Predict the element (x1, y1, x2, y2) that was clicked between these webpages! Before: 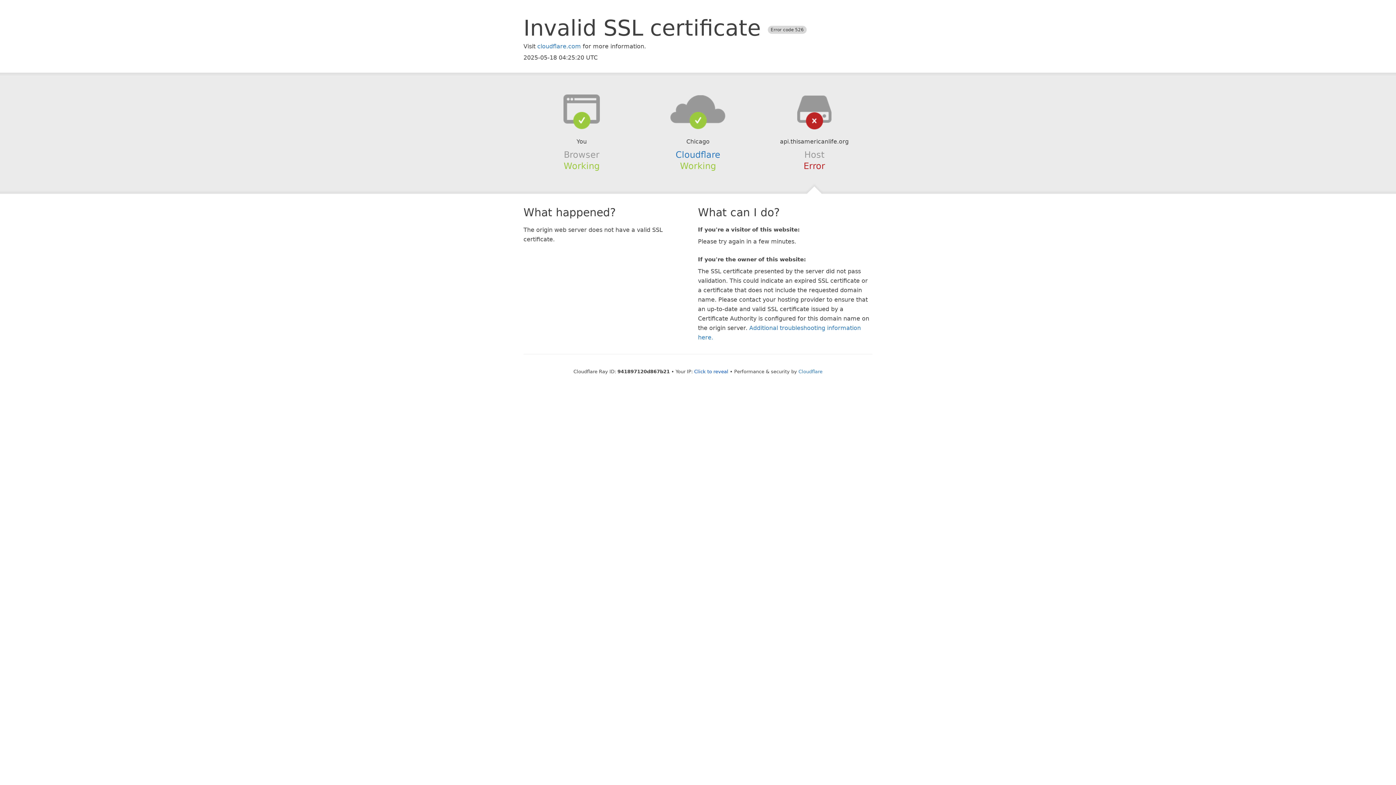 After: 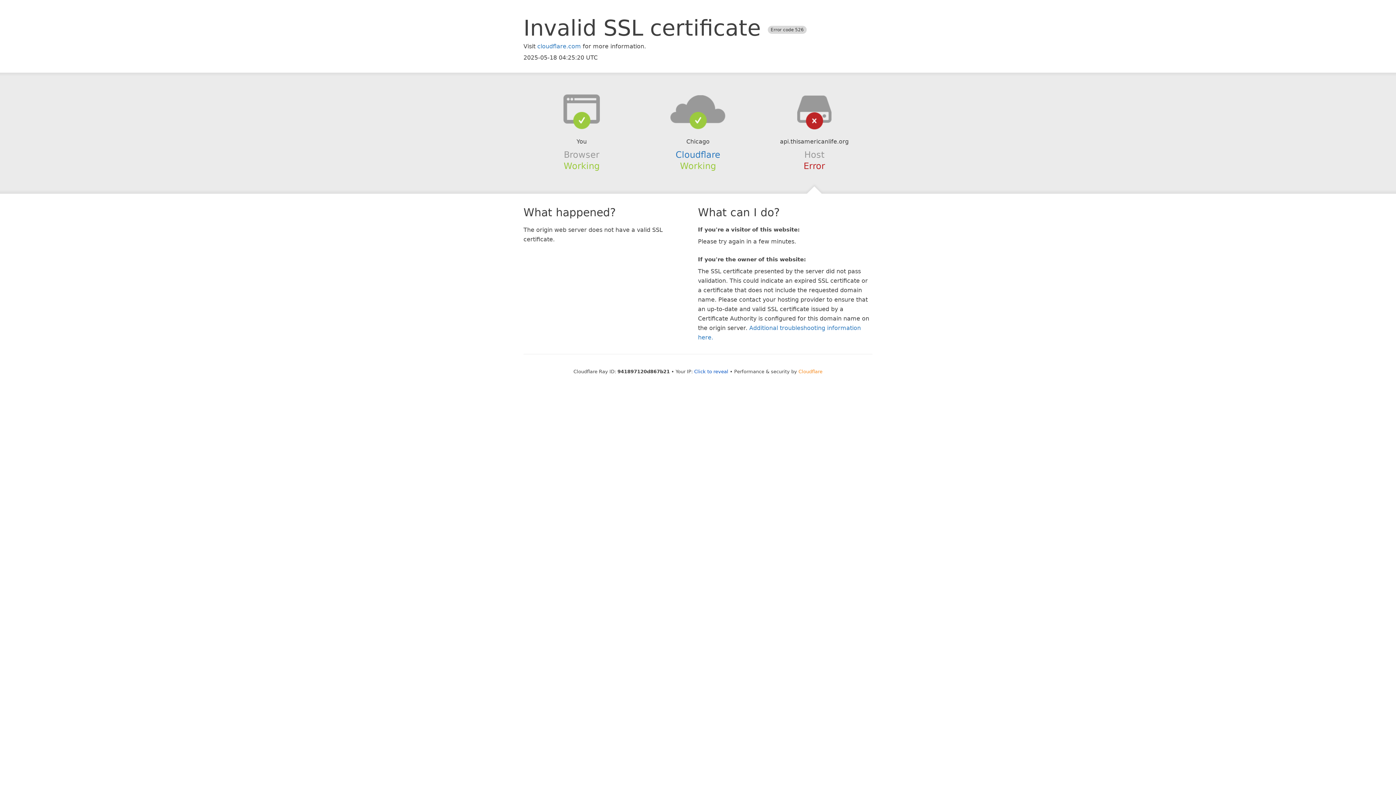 Action: label: Cloudflare bbox: (798, 368, 822, 374)